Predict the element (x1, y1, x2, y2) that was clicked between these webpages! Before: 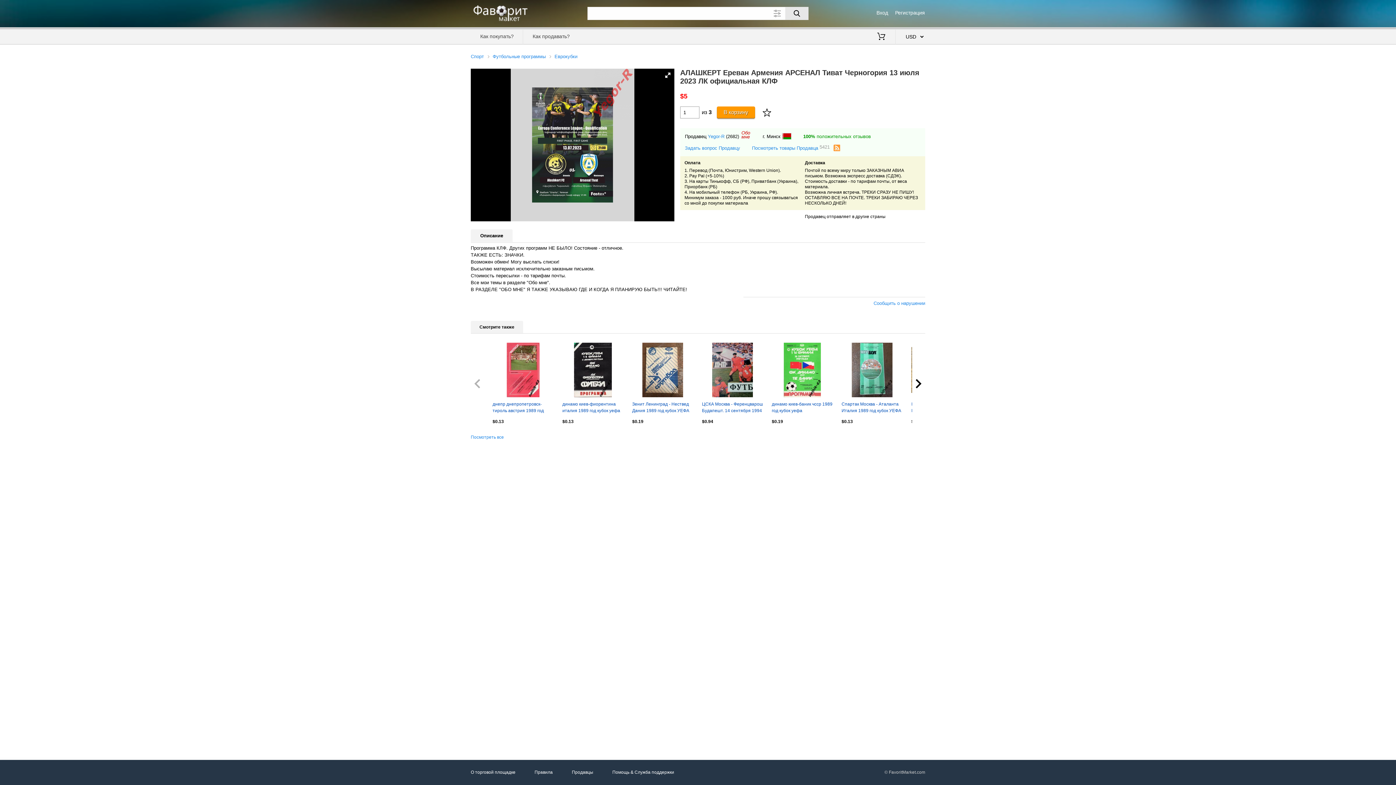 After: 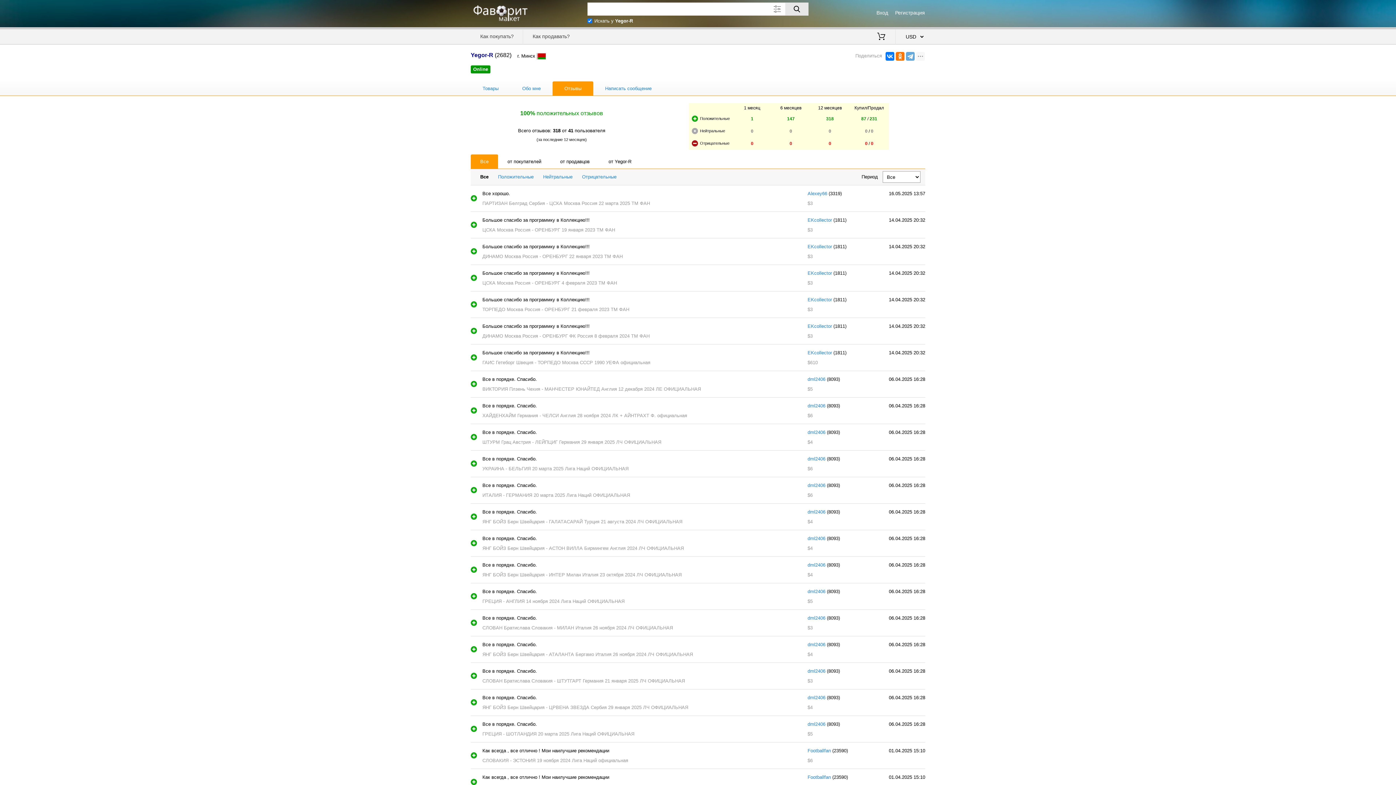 Action: label: (2682) bbox: (726, 133, 739, 139)